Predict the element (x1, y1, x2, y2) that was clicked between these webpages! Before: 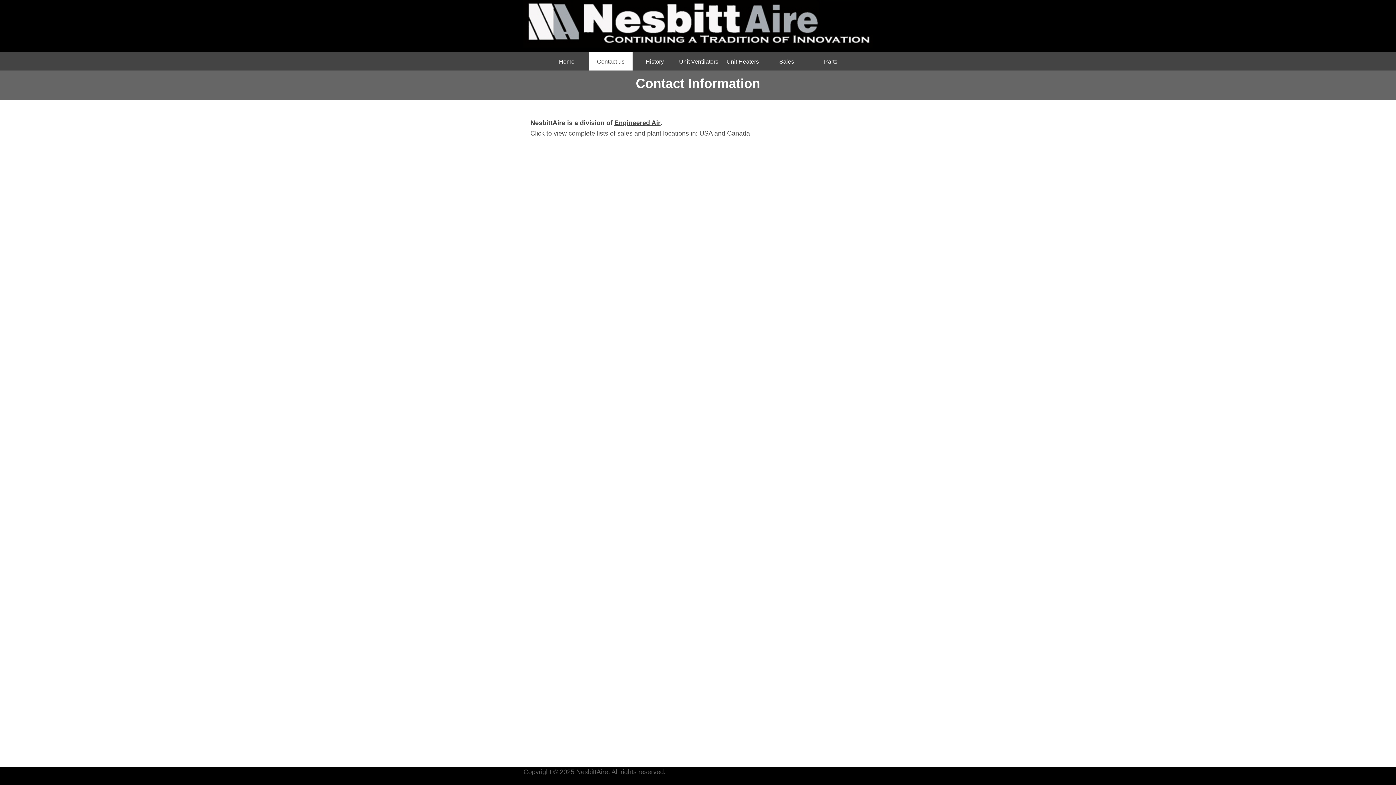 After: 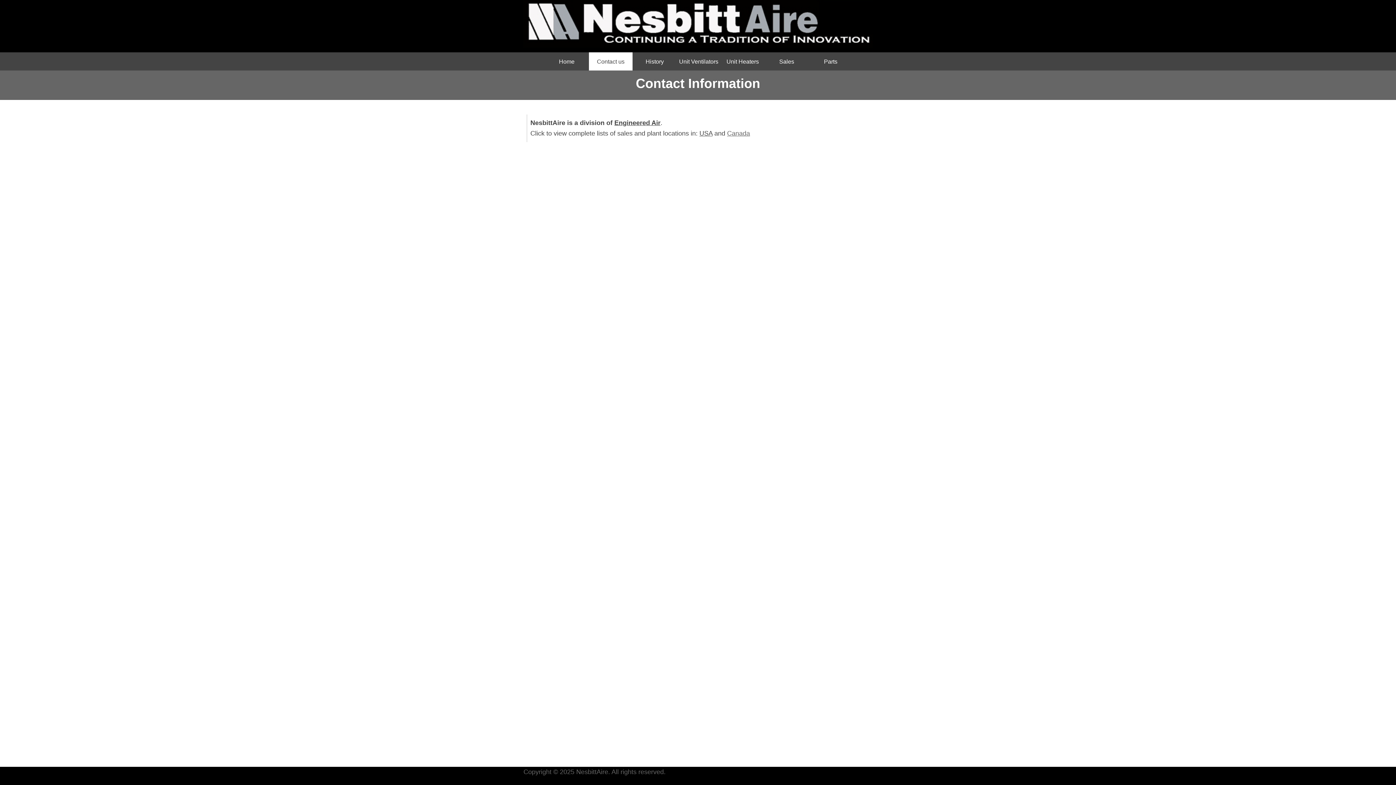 Action: bbox: (727, 129, 750, 137) label: Canada